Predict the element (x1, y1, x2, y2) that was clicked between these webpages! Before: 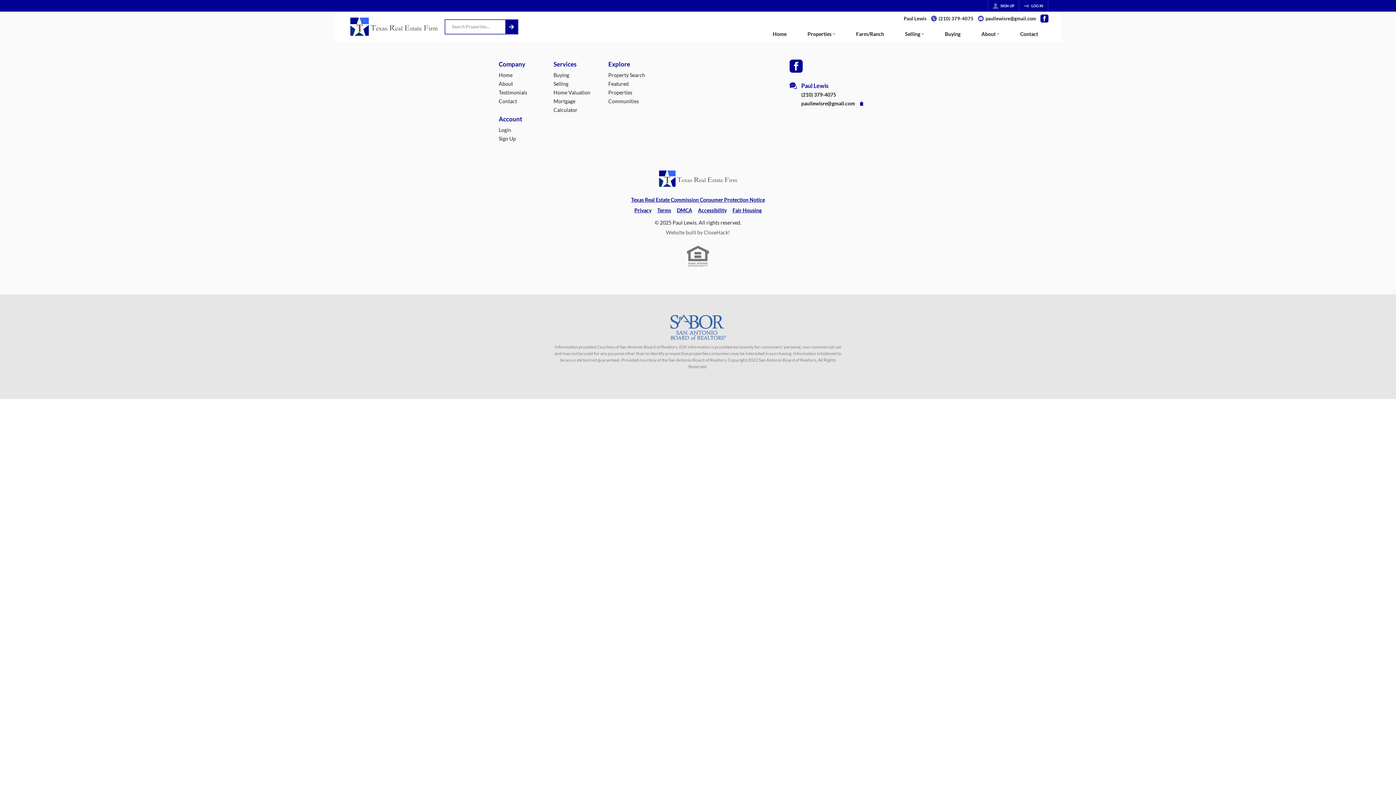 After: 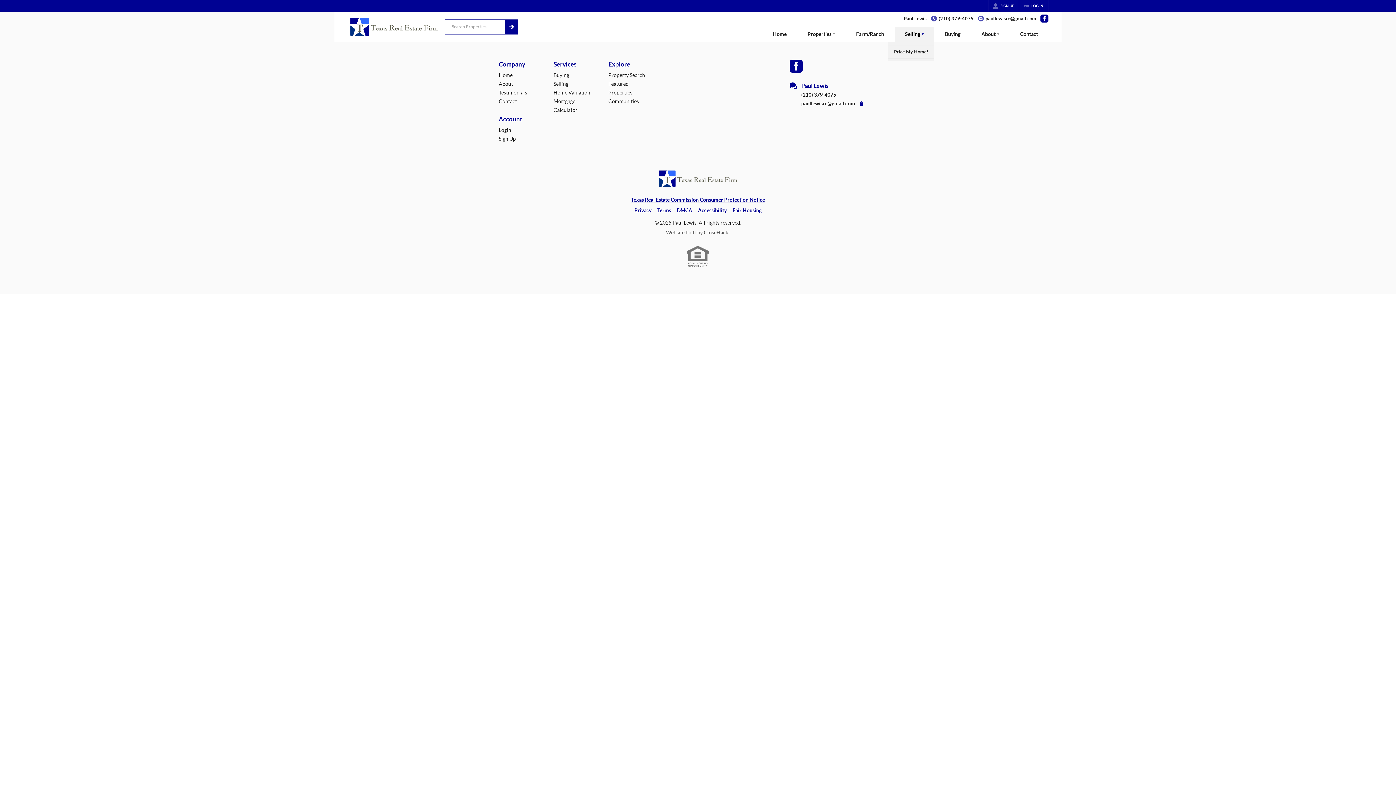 Action: bbox: (894, 27, 934, 42) label: Selling